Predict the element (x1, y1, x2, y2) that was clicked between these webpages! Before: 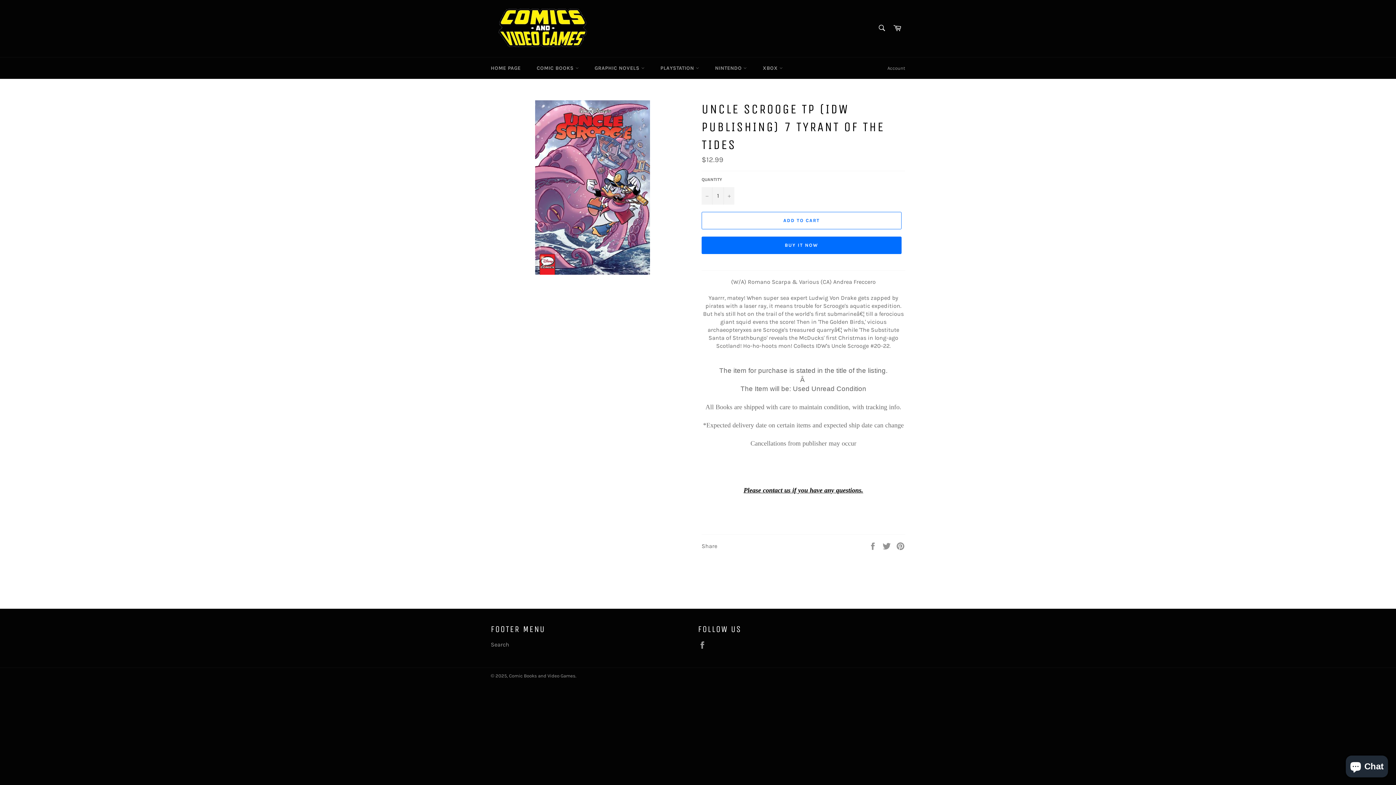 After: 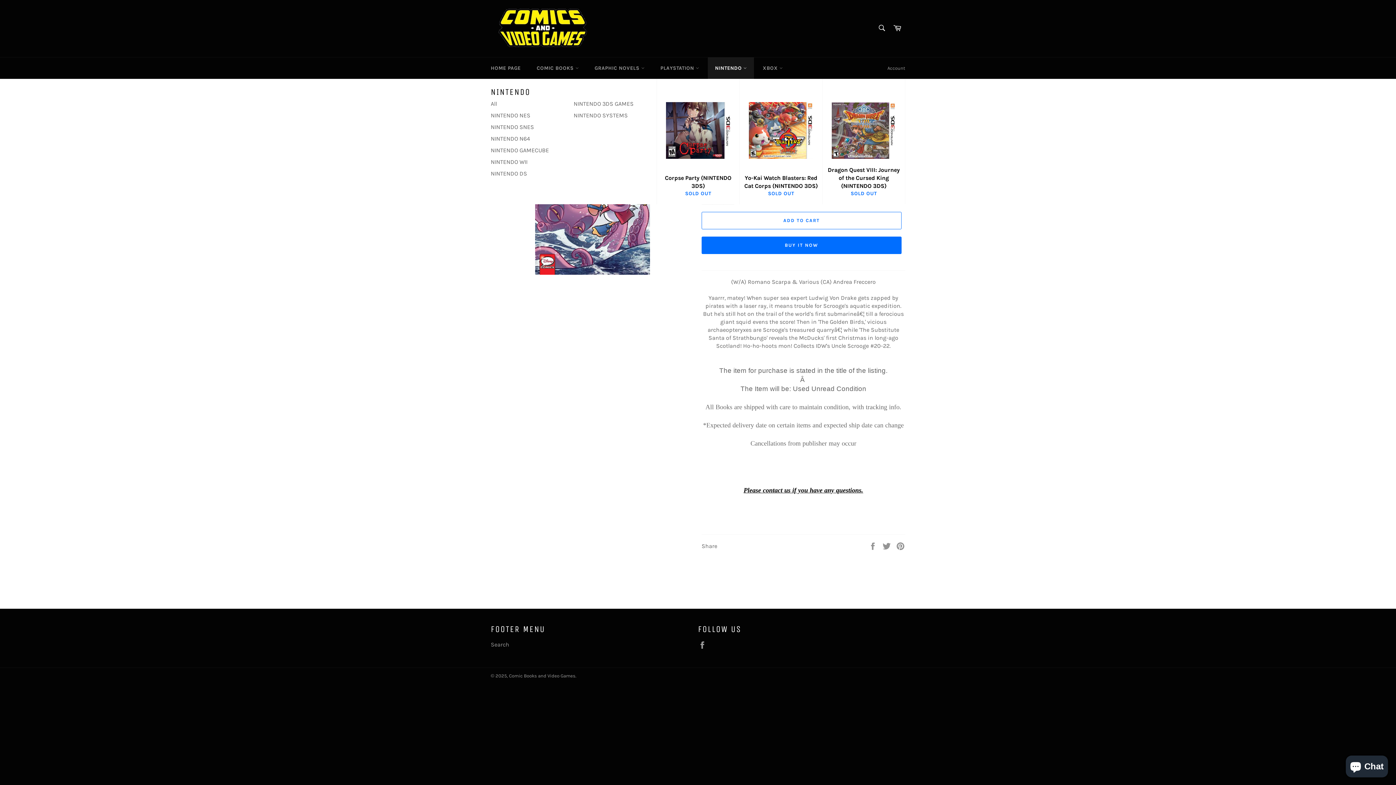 Action: label: NINTENDO  bbox: (707, 57, 754, 78)